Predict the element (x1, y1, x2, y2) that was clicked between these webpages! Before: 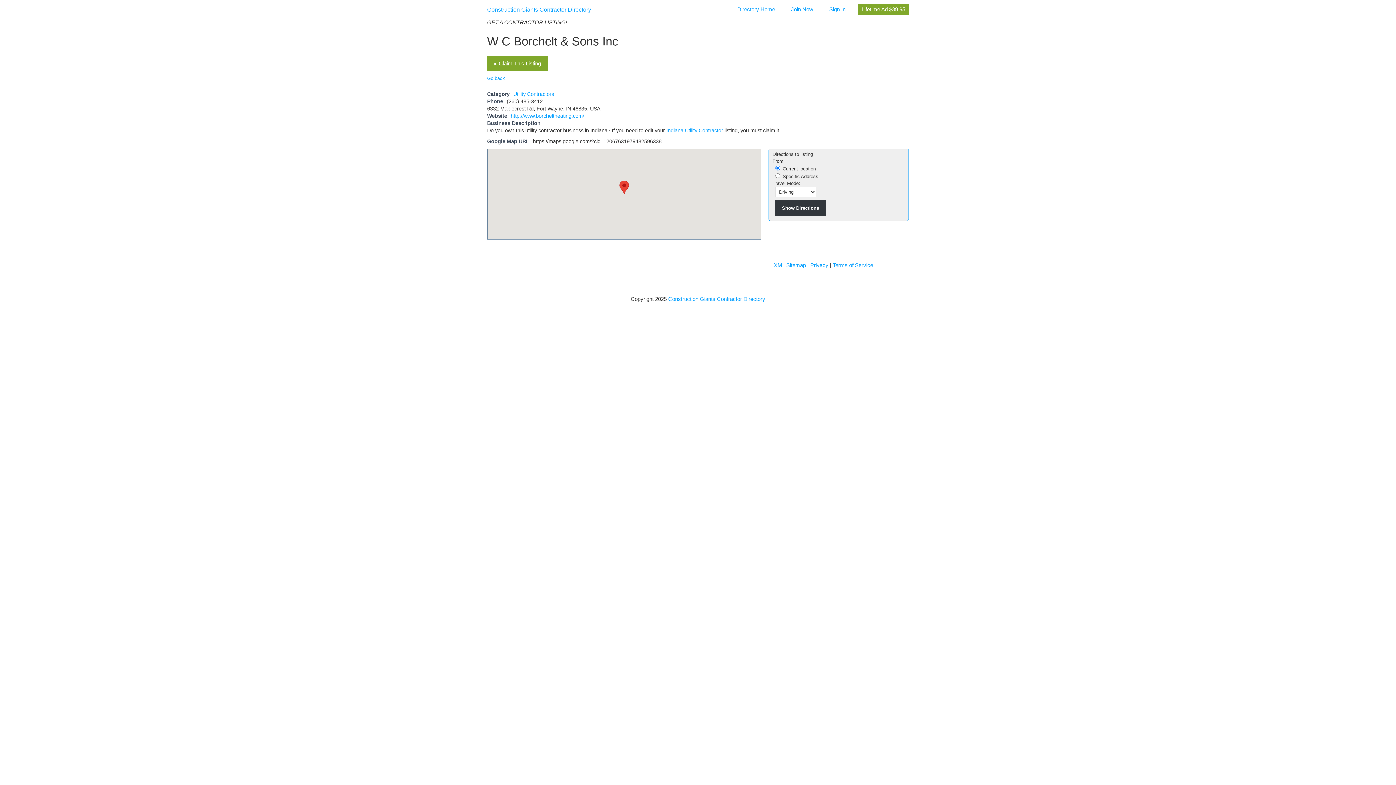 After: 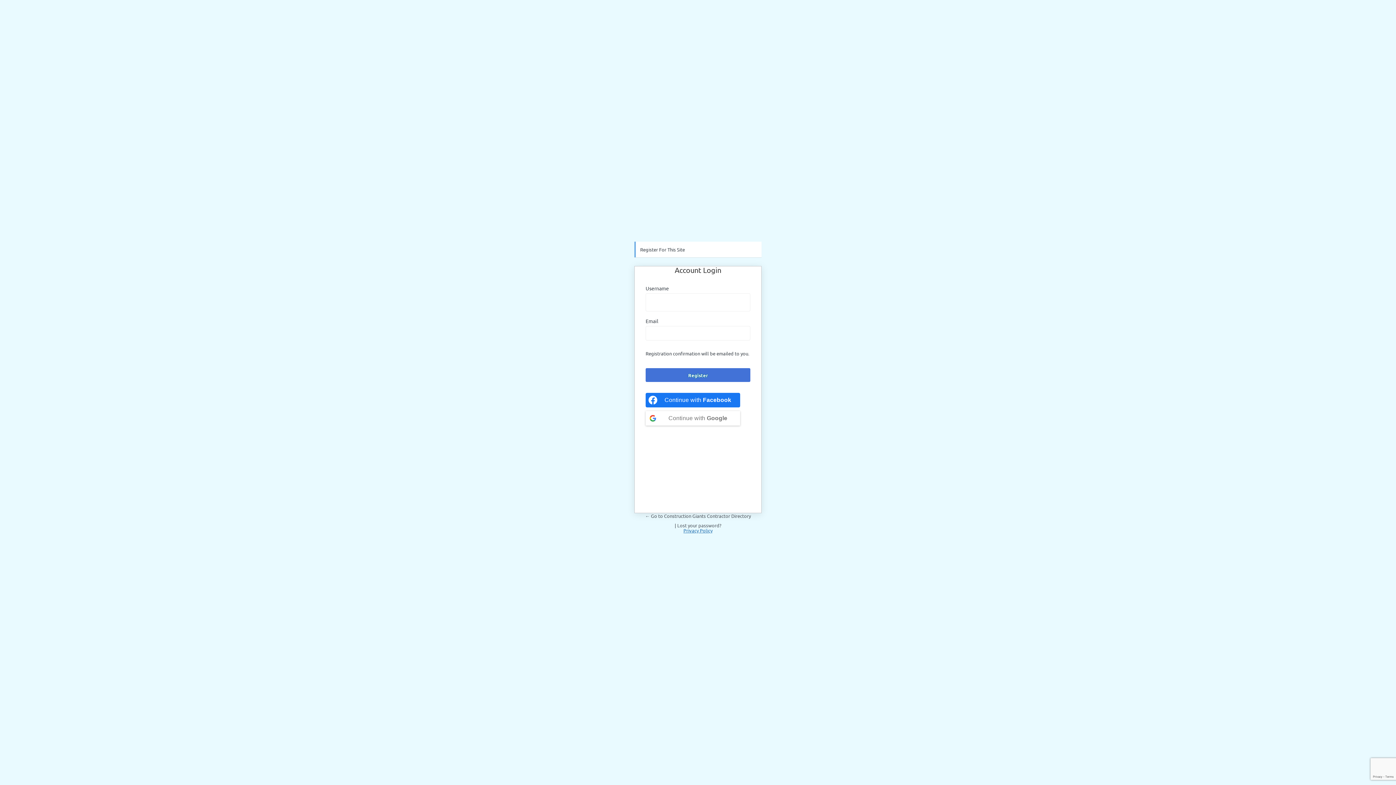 Action: bbox: (791, 3, 813, 15) label: Join Now